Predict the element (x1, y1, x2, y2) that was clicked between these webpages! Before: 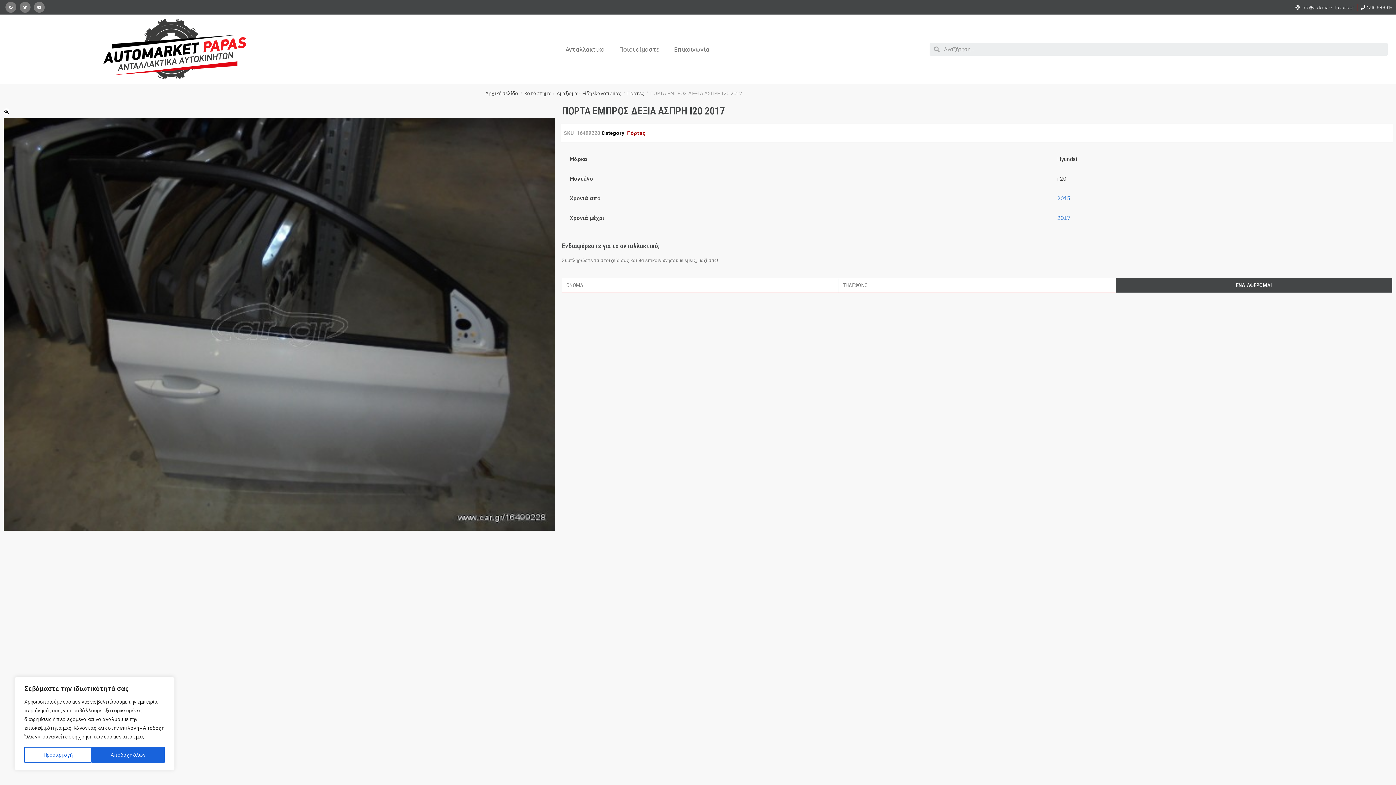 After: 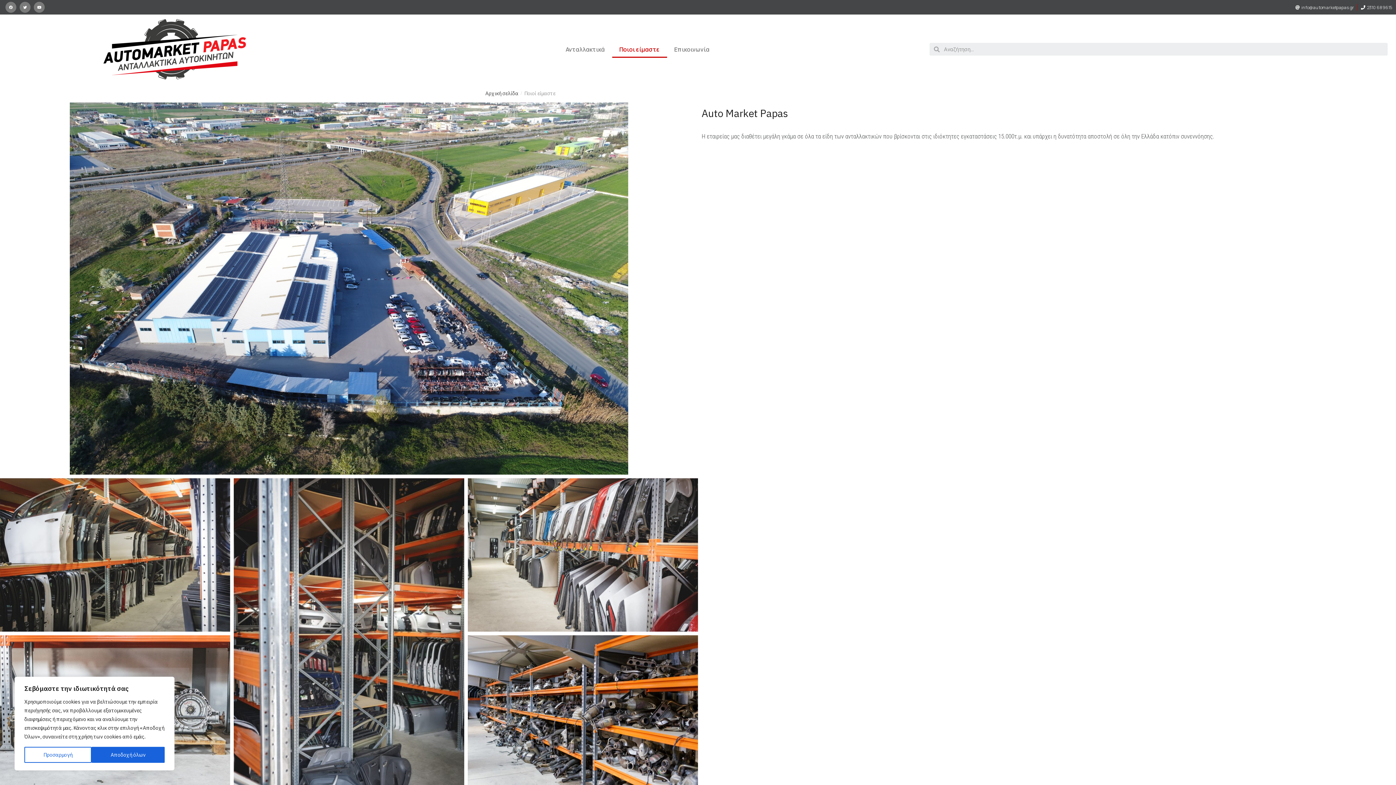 Action: label: Ποιοι είμαστε bbox: (612, 41, 667, 57)